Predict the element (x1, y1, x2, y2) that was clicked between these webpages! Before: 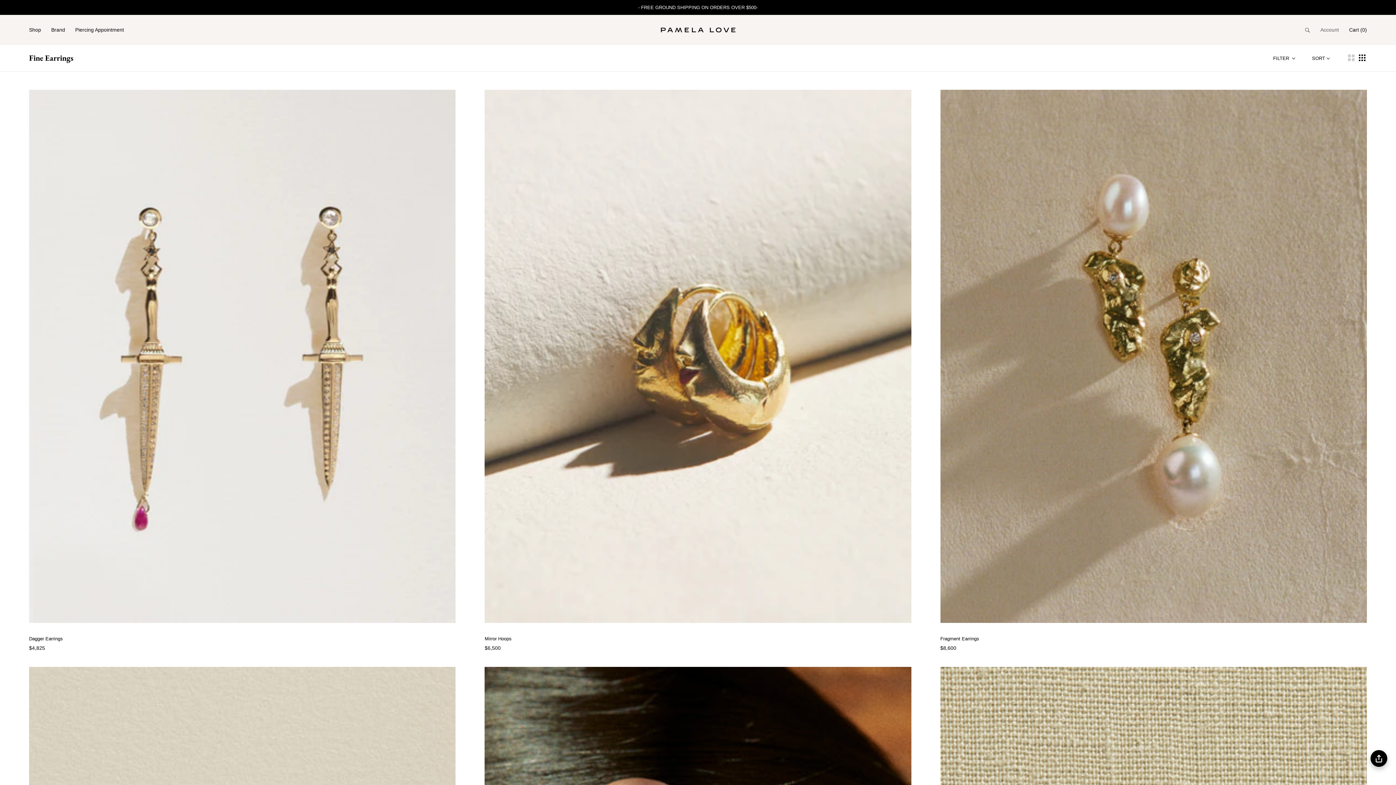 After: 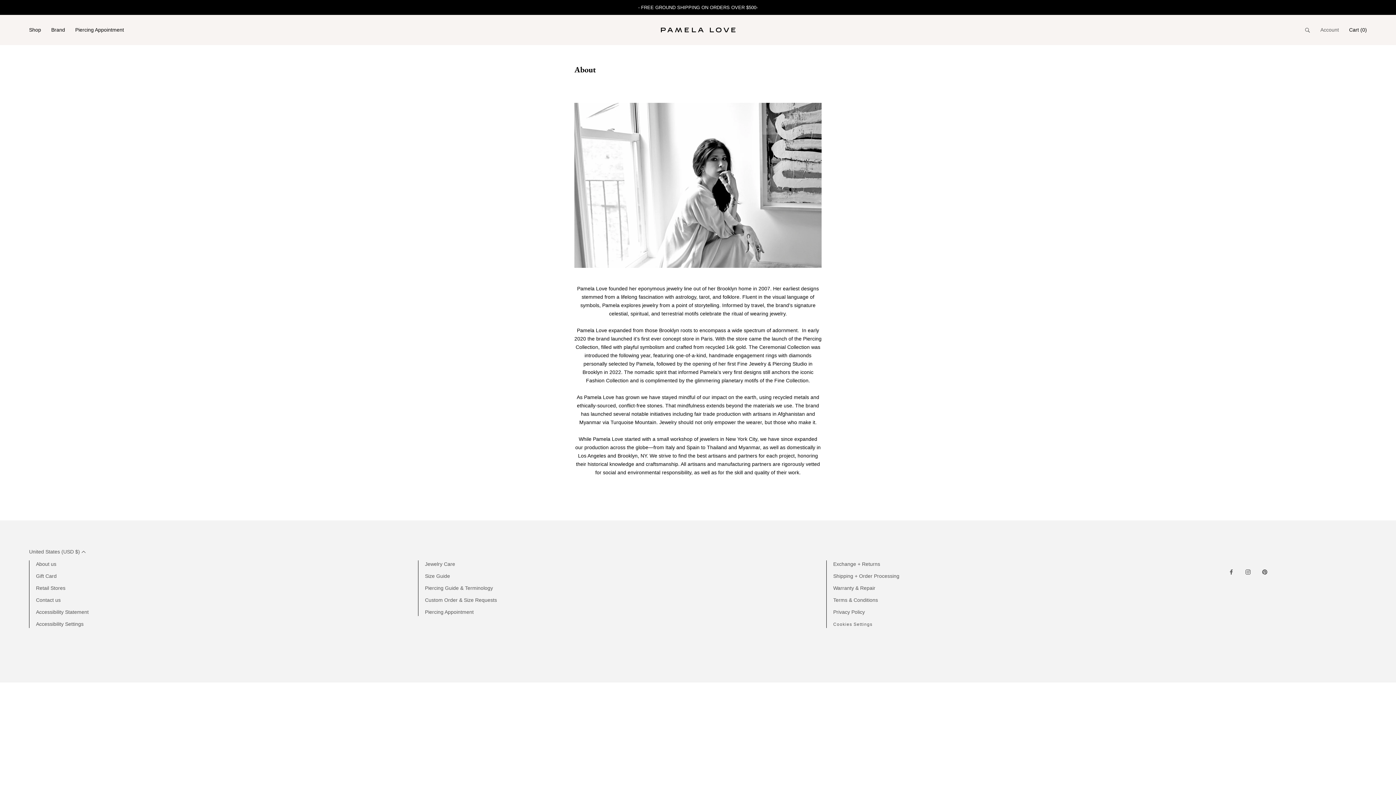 Action: label: Brand
Brand bbox: (51, 26, 65, 32)